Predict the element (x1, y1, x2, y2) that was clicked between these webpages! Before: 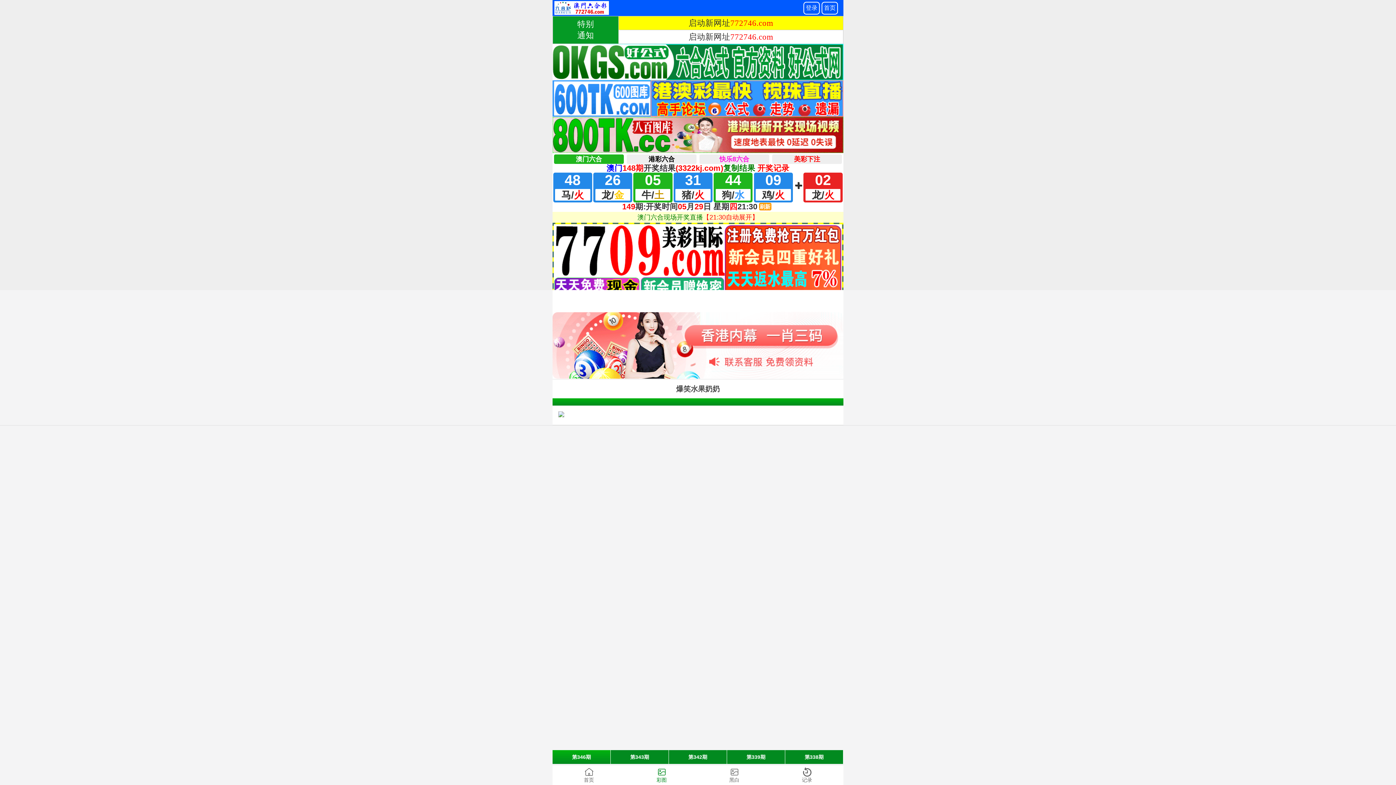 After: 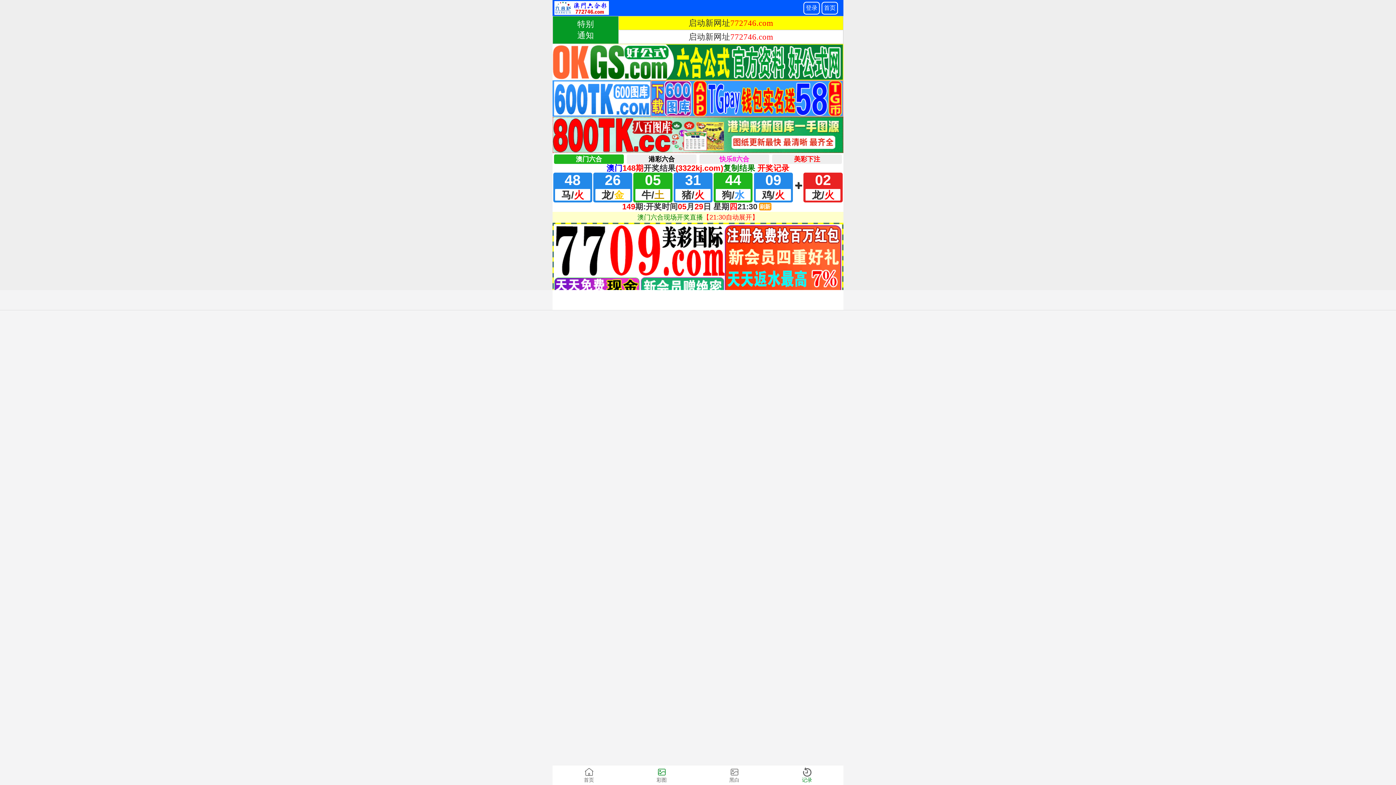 Action: label: 记录 bbox: (770, 765, 843, 785)